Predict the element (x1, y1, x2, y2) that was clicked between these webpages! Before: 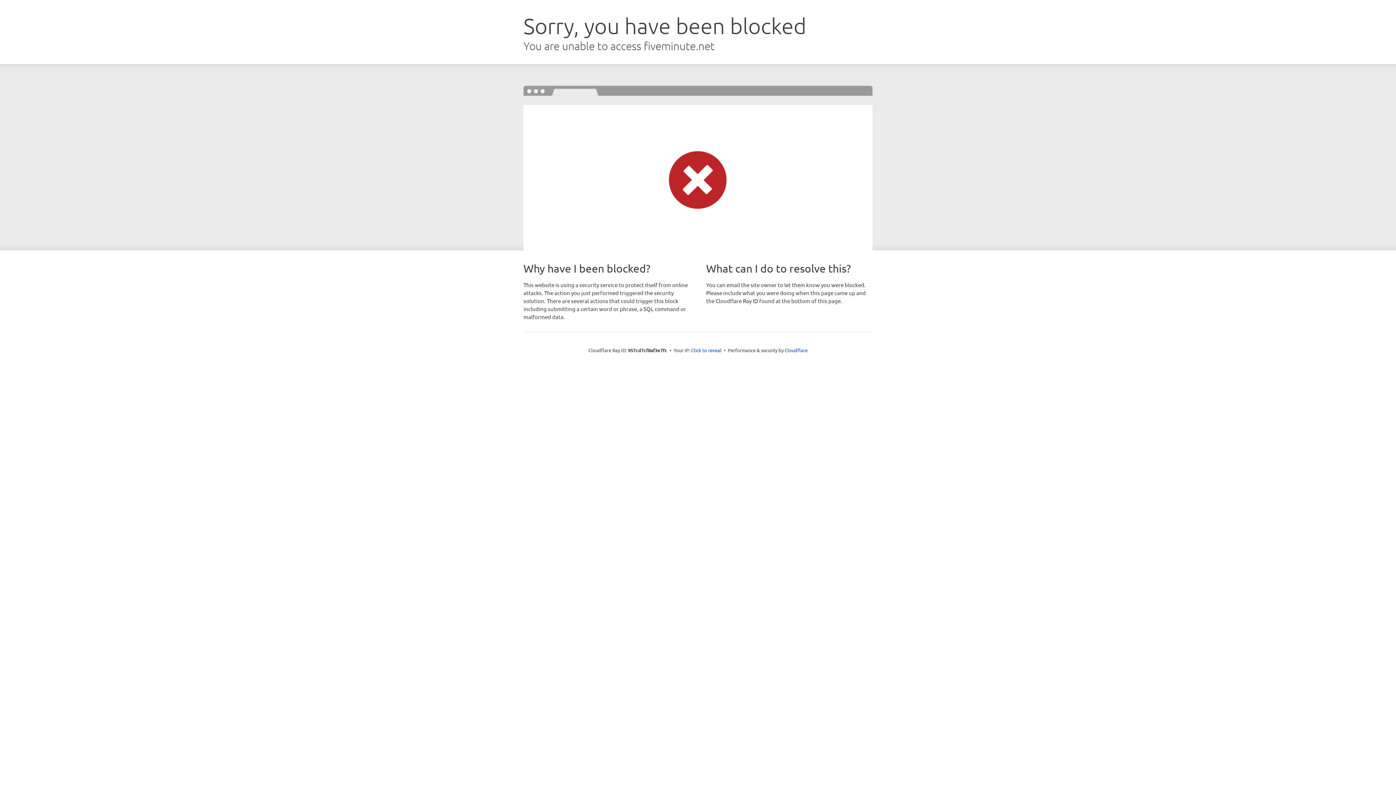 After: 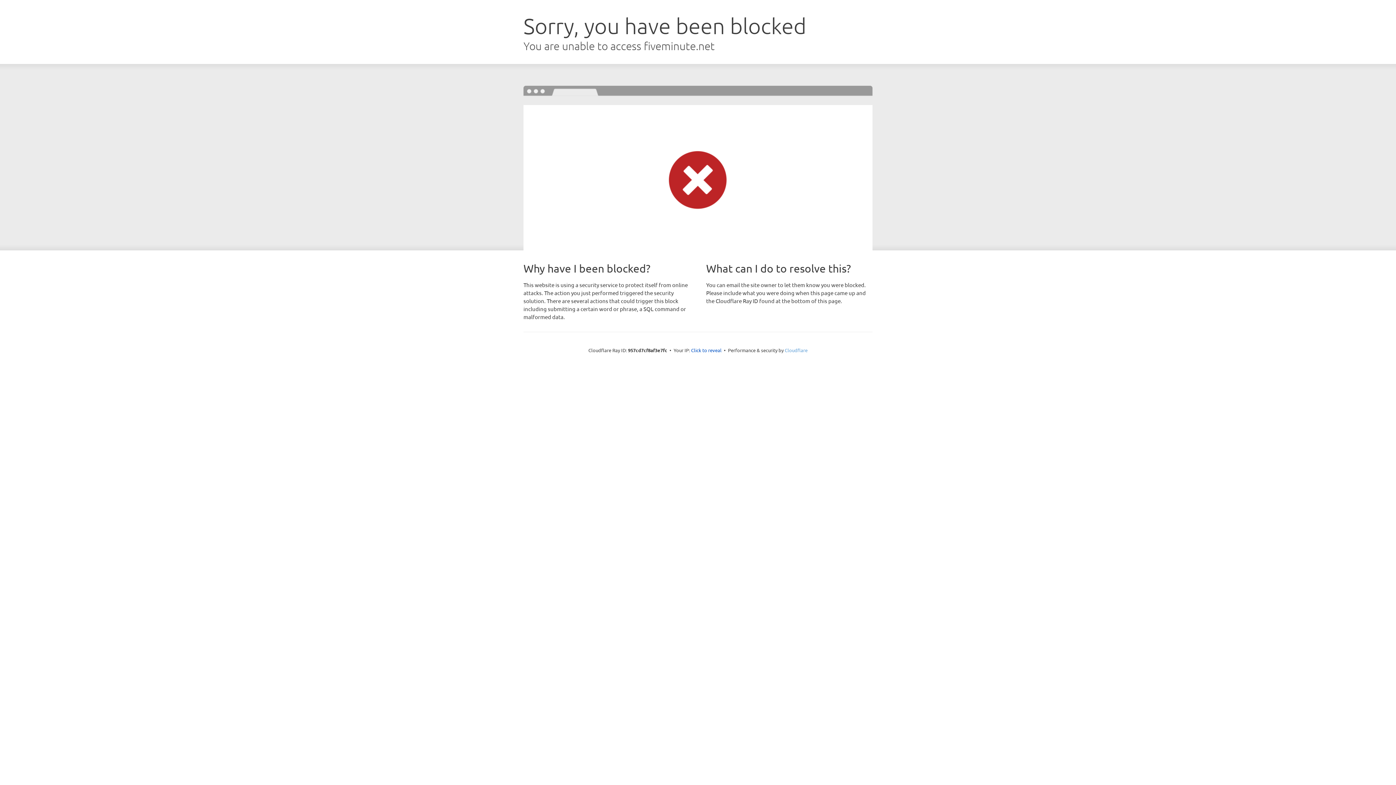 Action: bbox: (784, 347, 807, 353) label: Cloudflare